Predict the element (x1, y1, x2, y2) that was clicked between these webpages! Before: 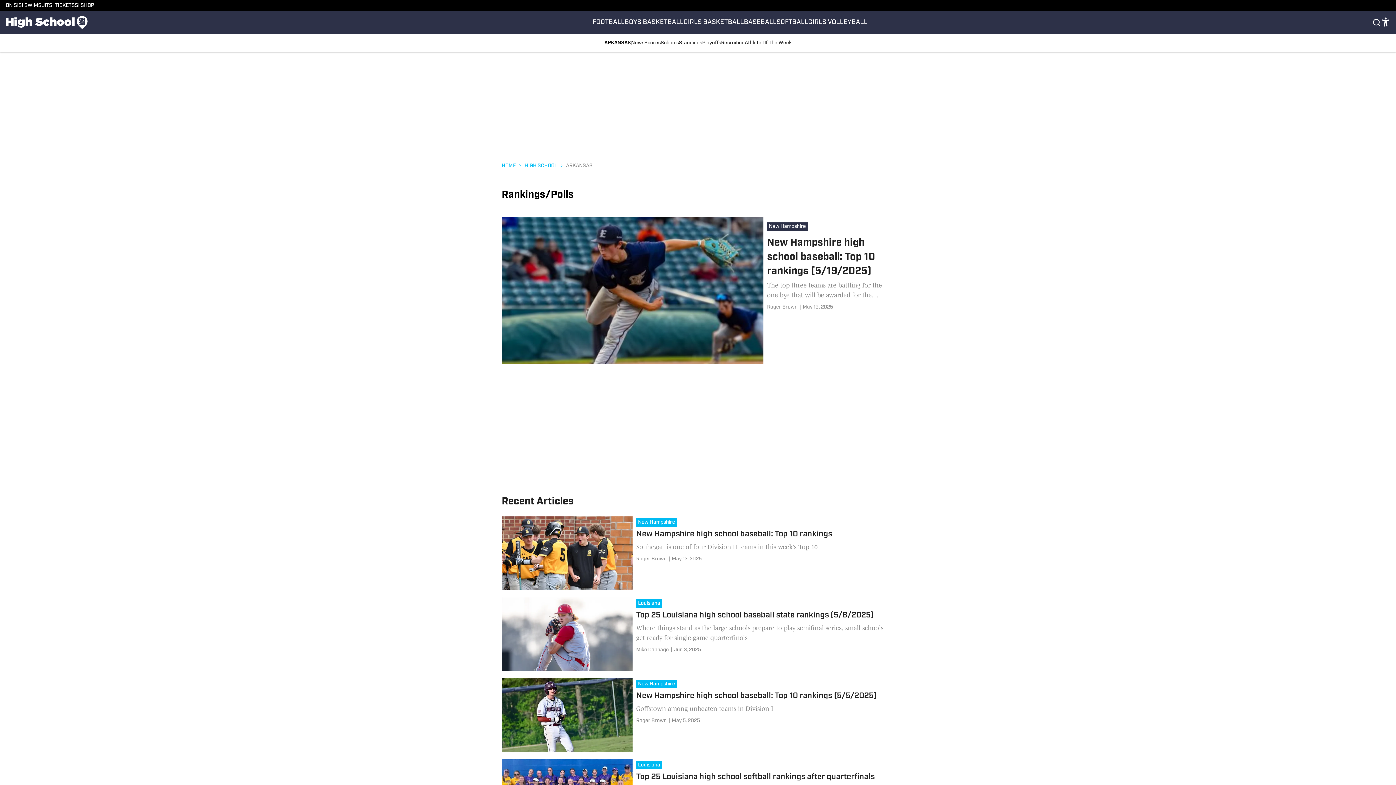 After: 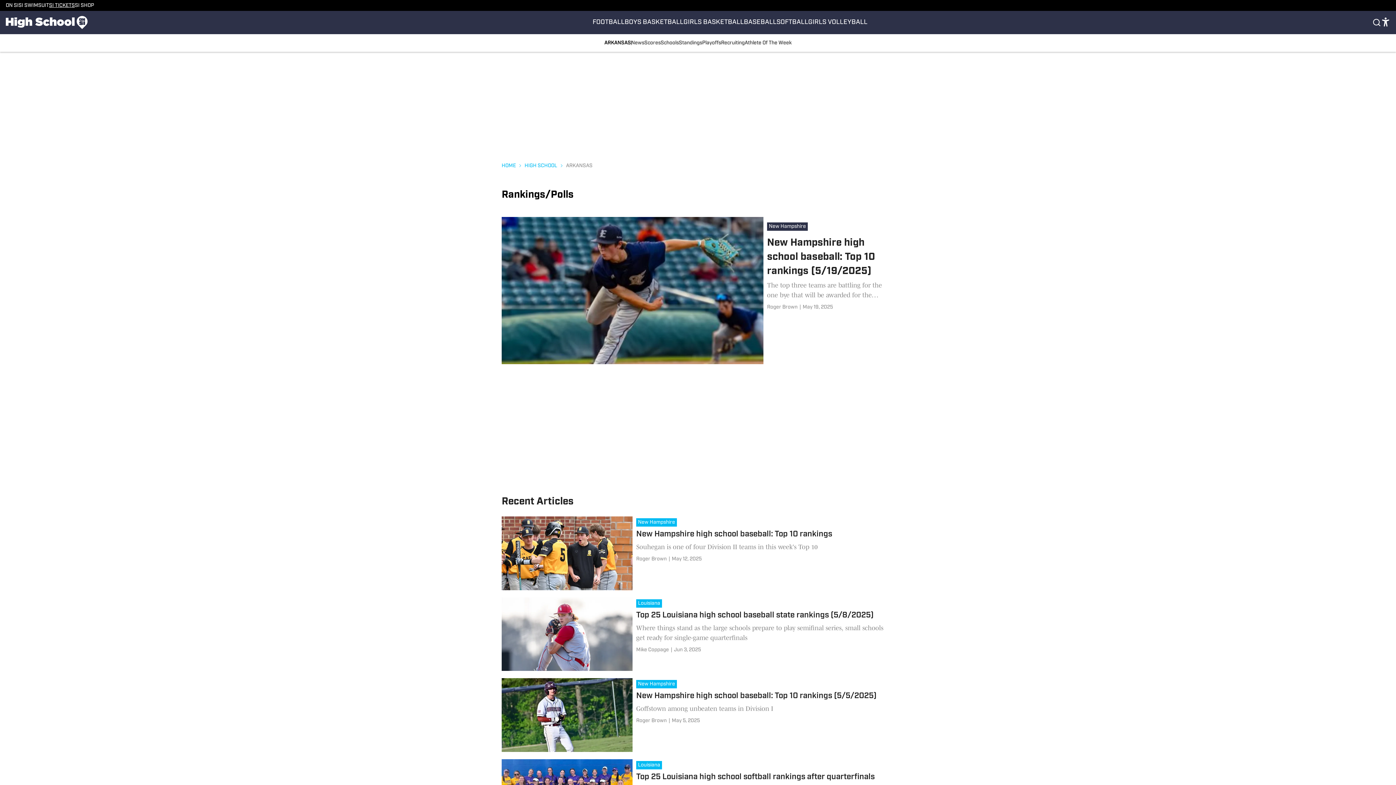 Action: label: SI TICKETS bbox: (49, 2, 74, 8)